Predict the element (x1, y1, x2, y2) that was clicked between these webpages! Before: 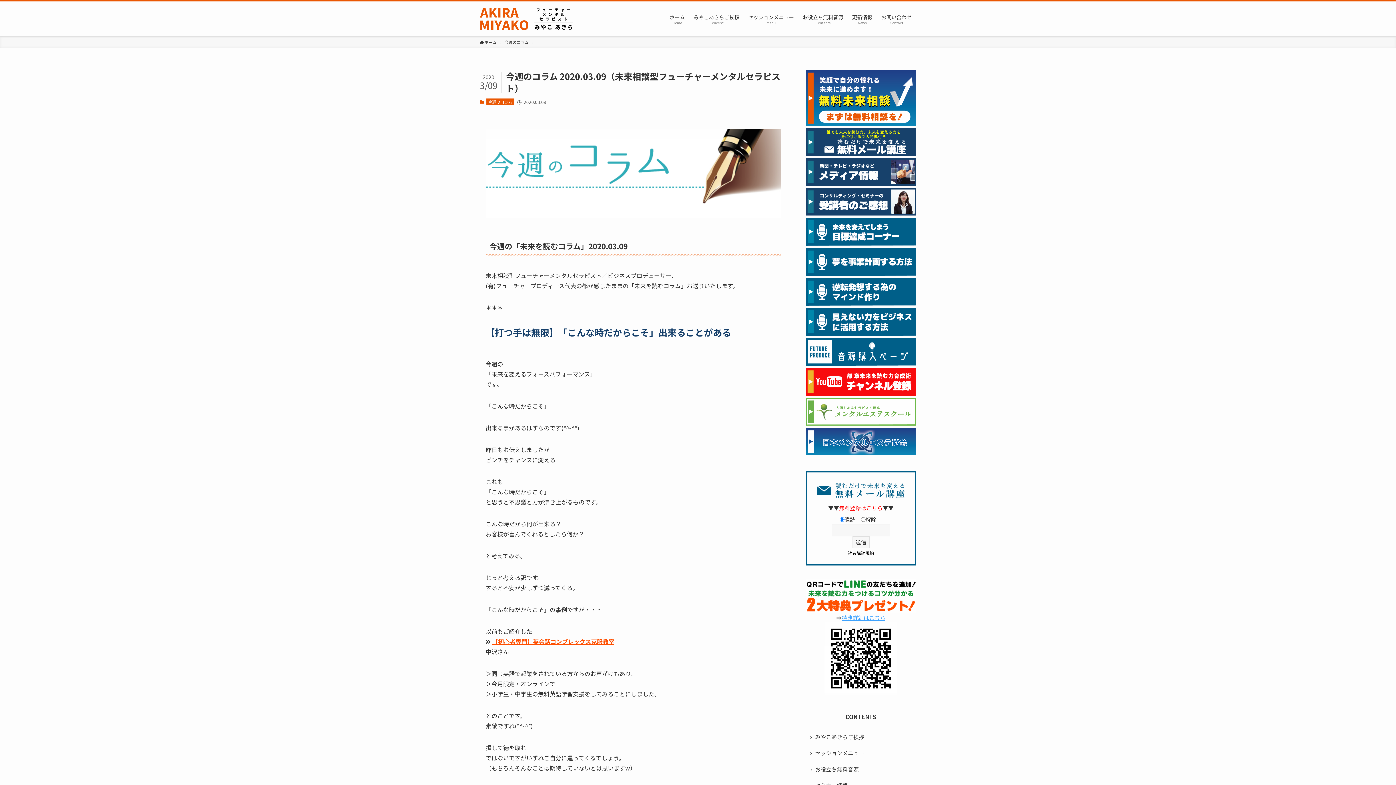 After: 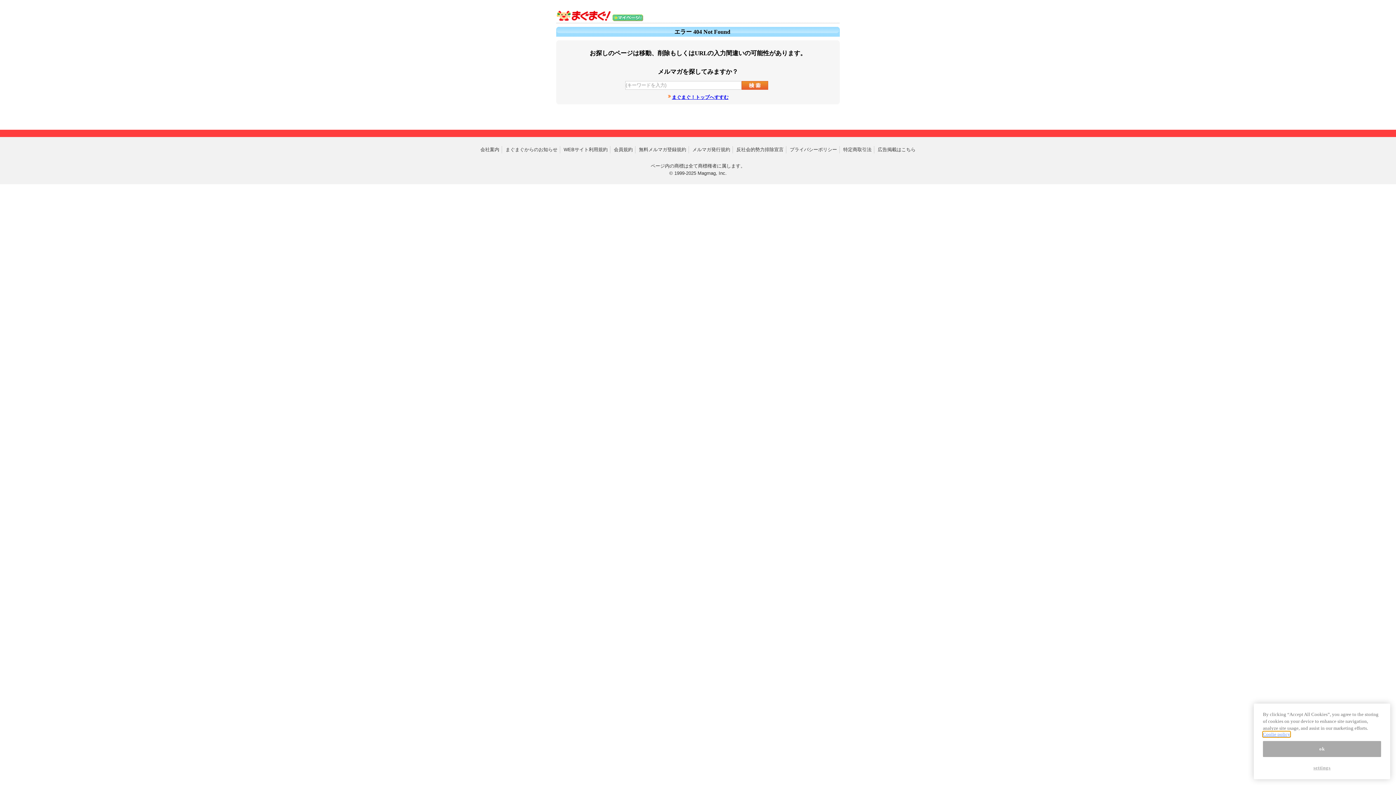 Action: label: 読者購読規約 bbox: (848, 550, 874, 556)